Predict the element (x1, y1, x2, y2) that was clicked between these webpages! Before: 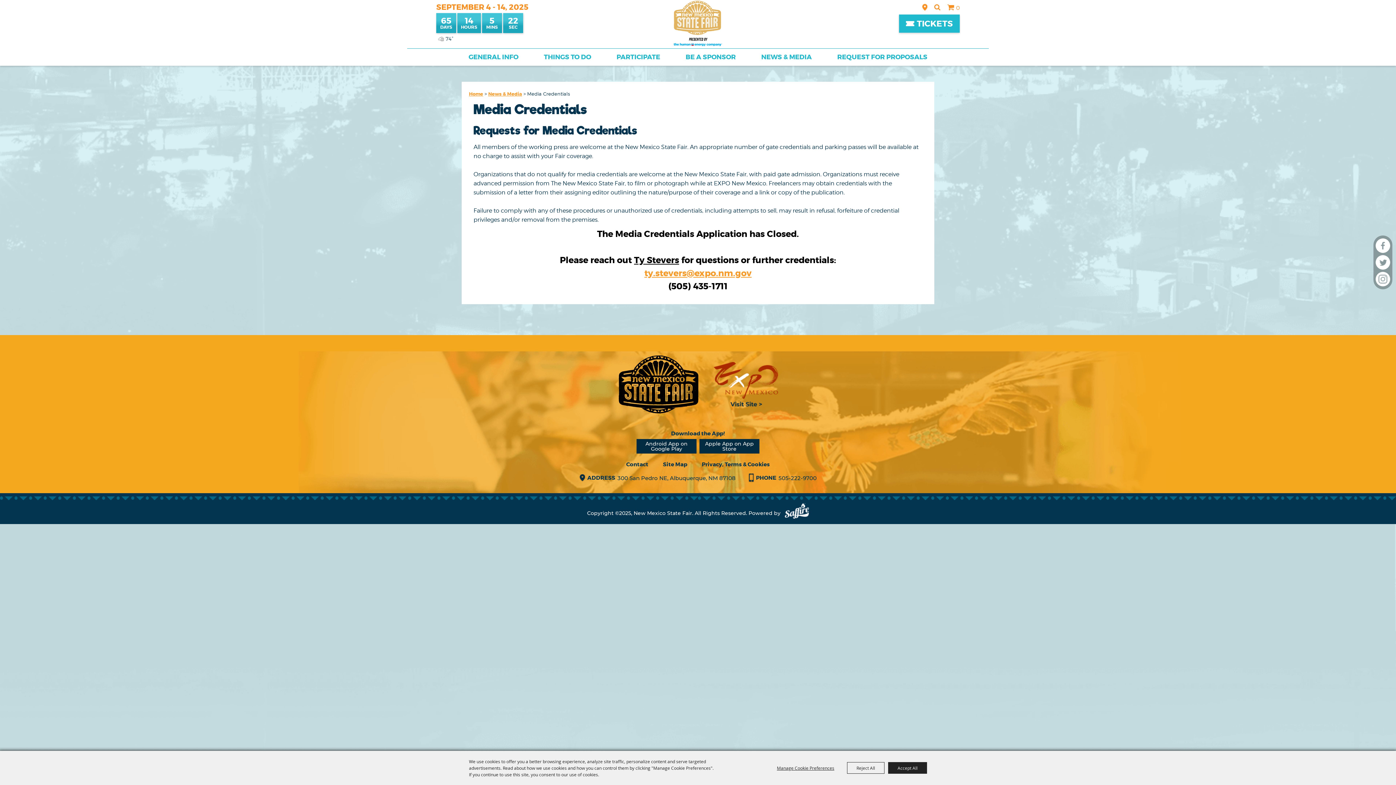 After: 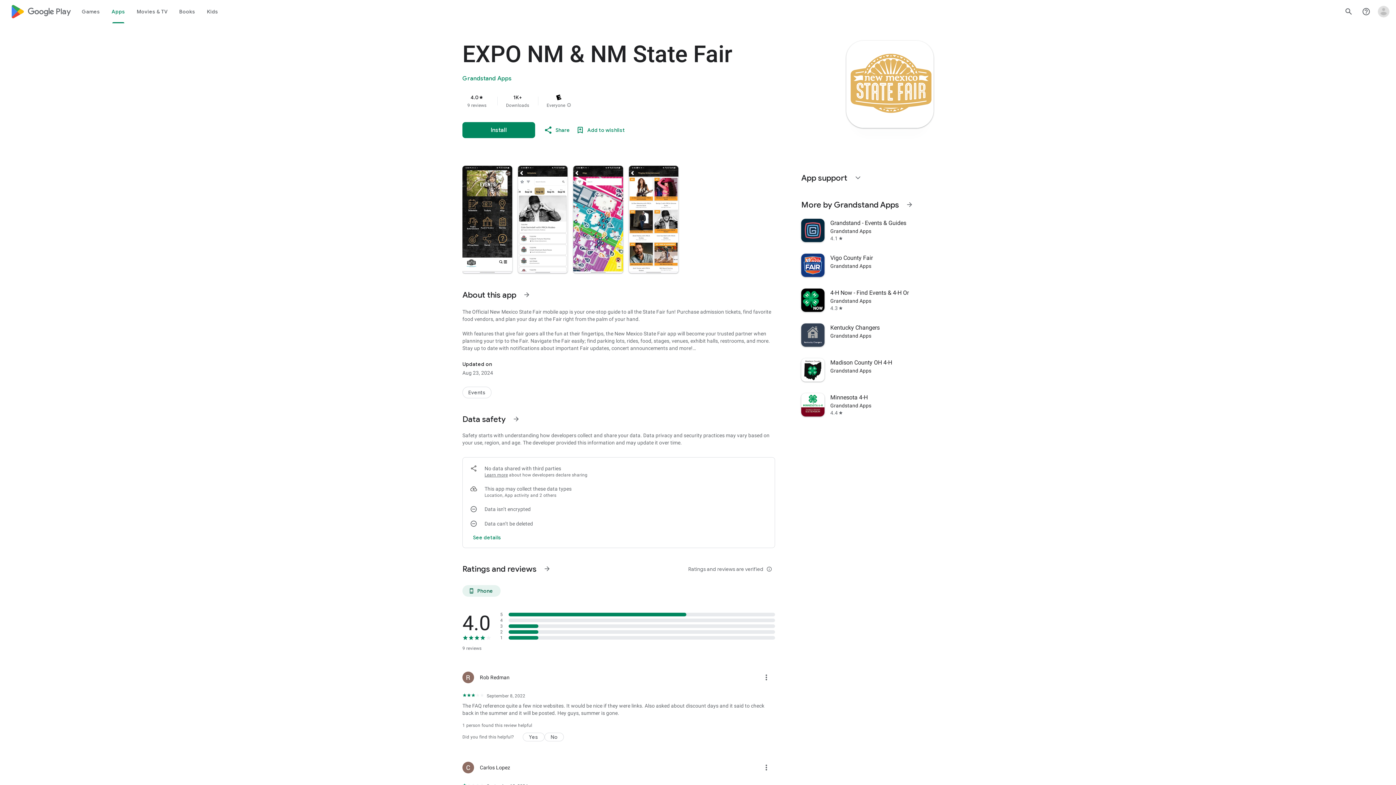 Action: bbox: (636, 439, 696, 453) label: Android App on Google Play